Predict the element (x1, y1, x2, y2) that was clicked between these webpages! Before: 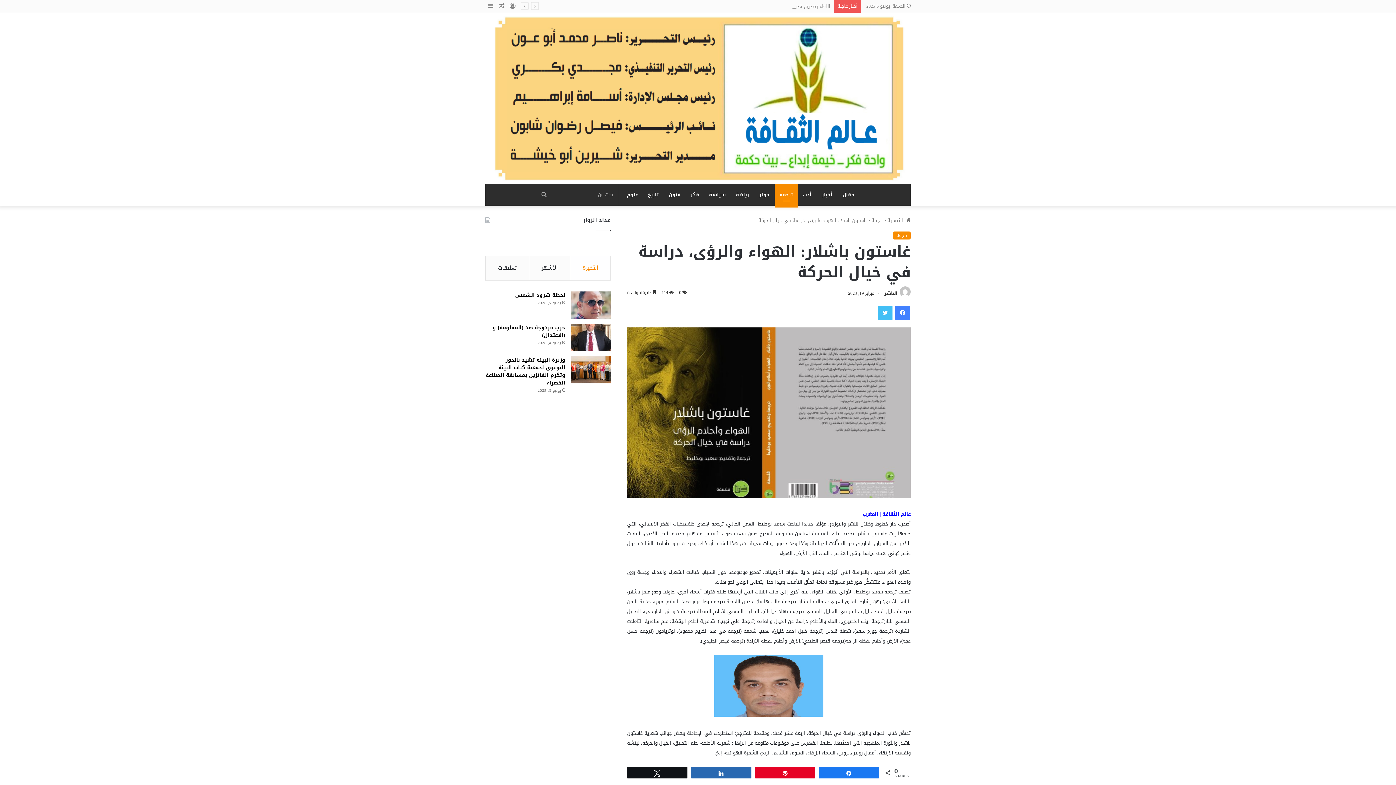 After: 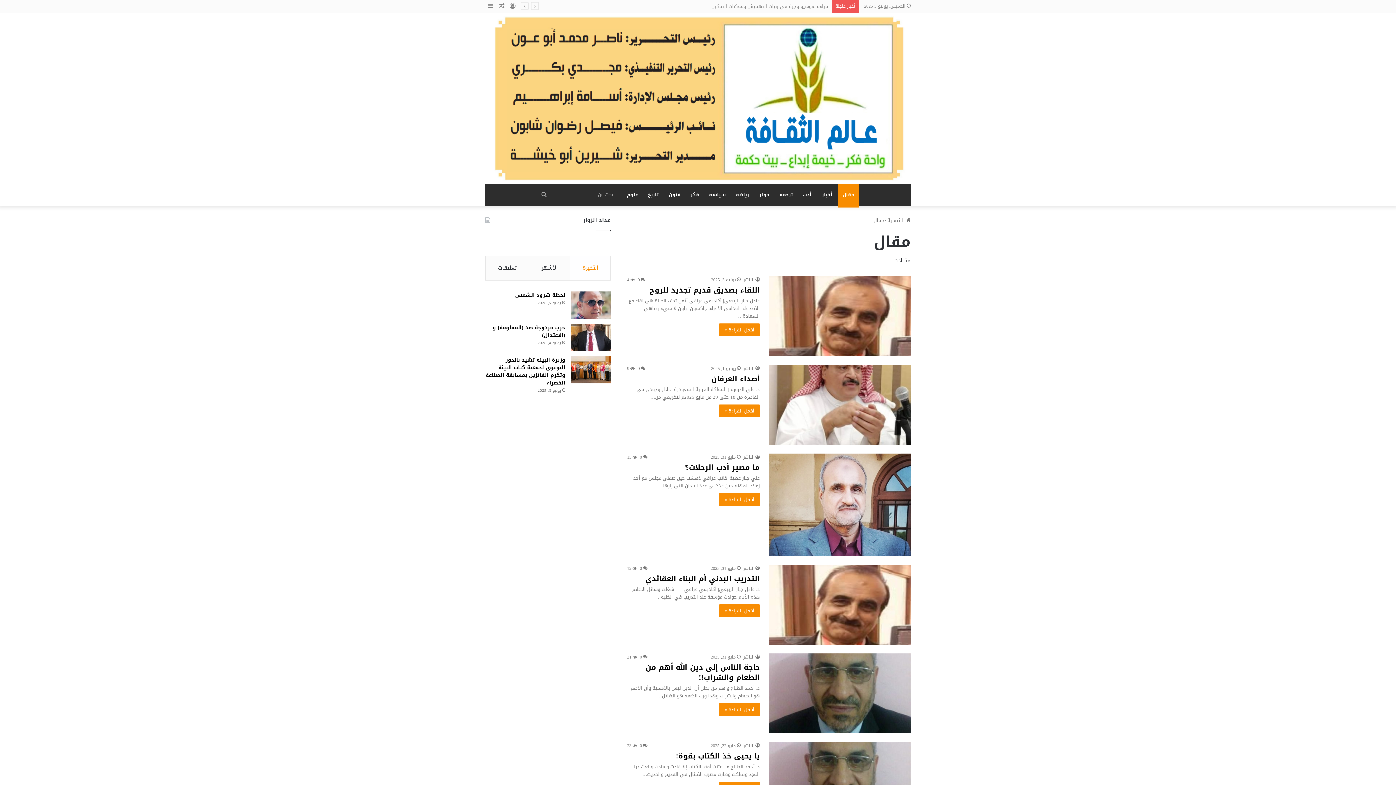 Action: bbox: (837, 183, 859, 205) label: مقال